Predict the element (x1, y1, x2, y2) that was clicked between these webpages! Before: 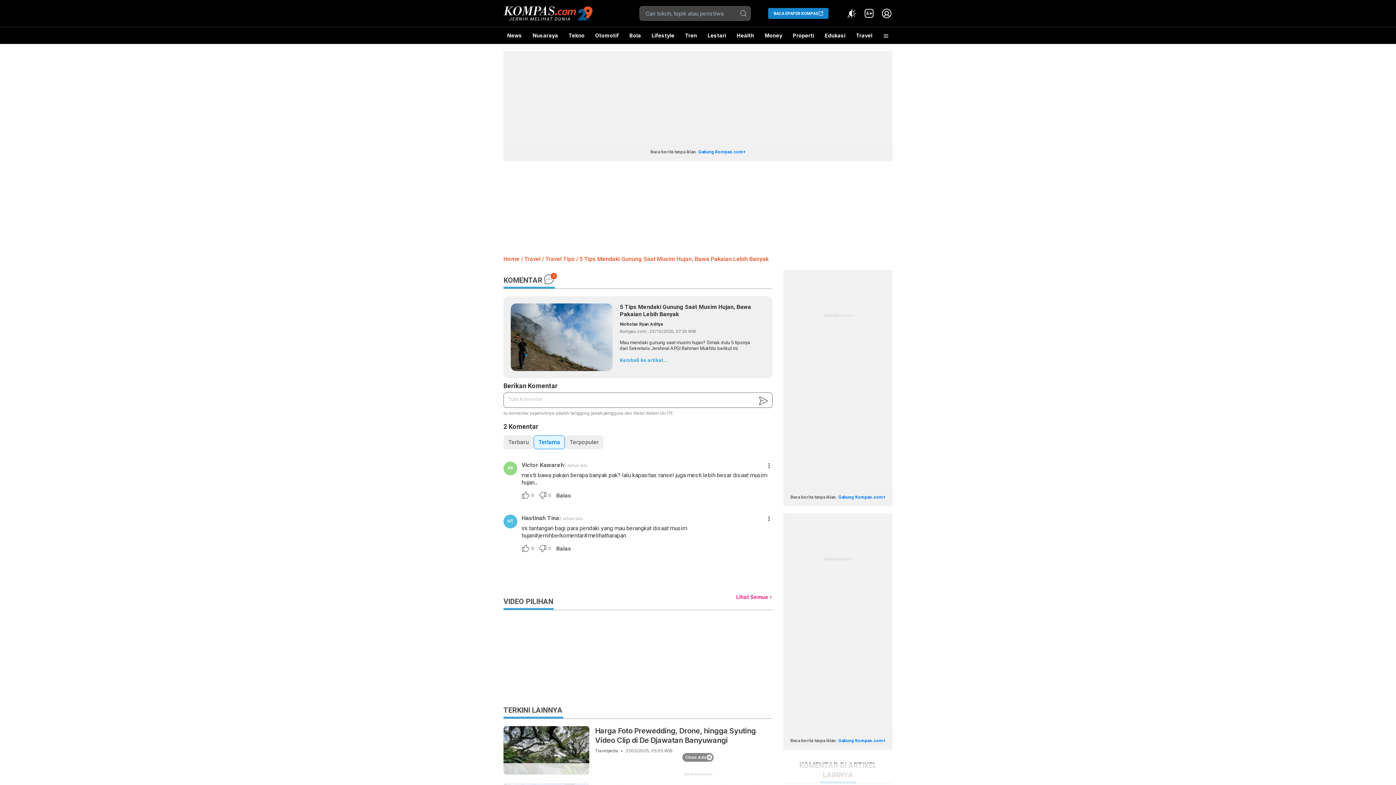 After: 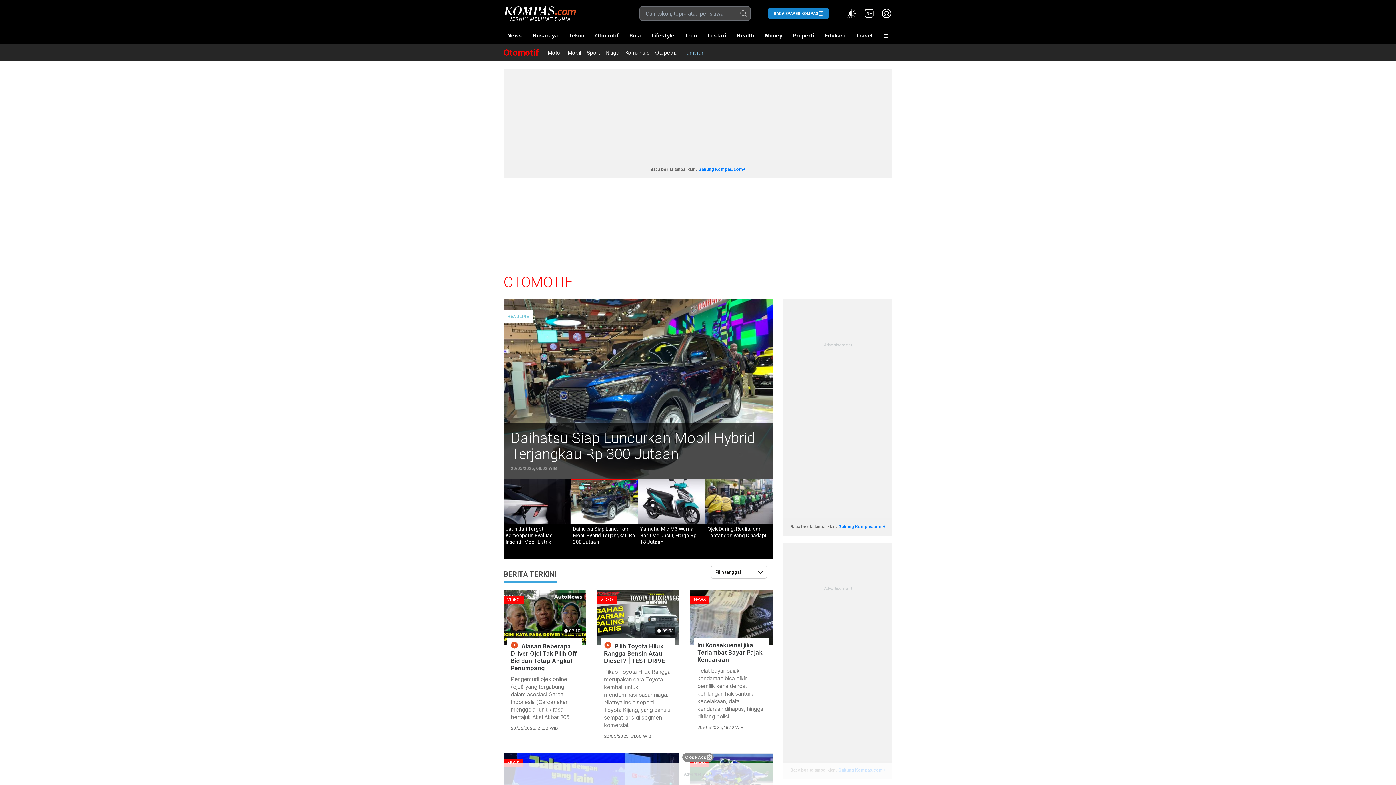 Action: bbox: (591, 27, 622, 44) label: Otomotif